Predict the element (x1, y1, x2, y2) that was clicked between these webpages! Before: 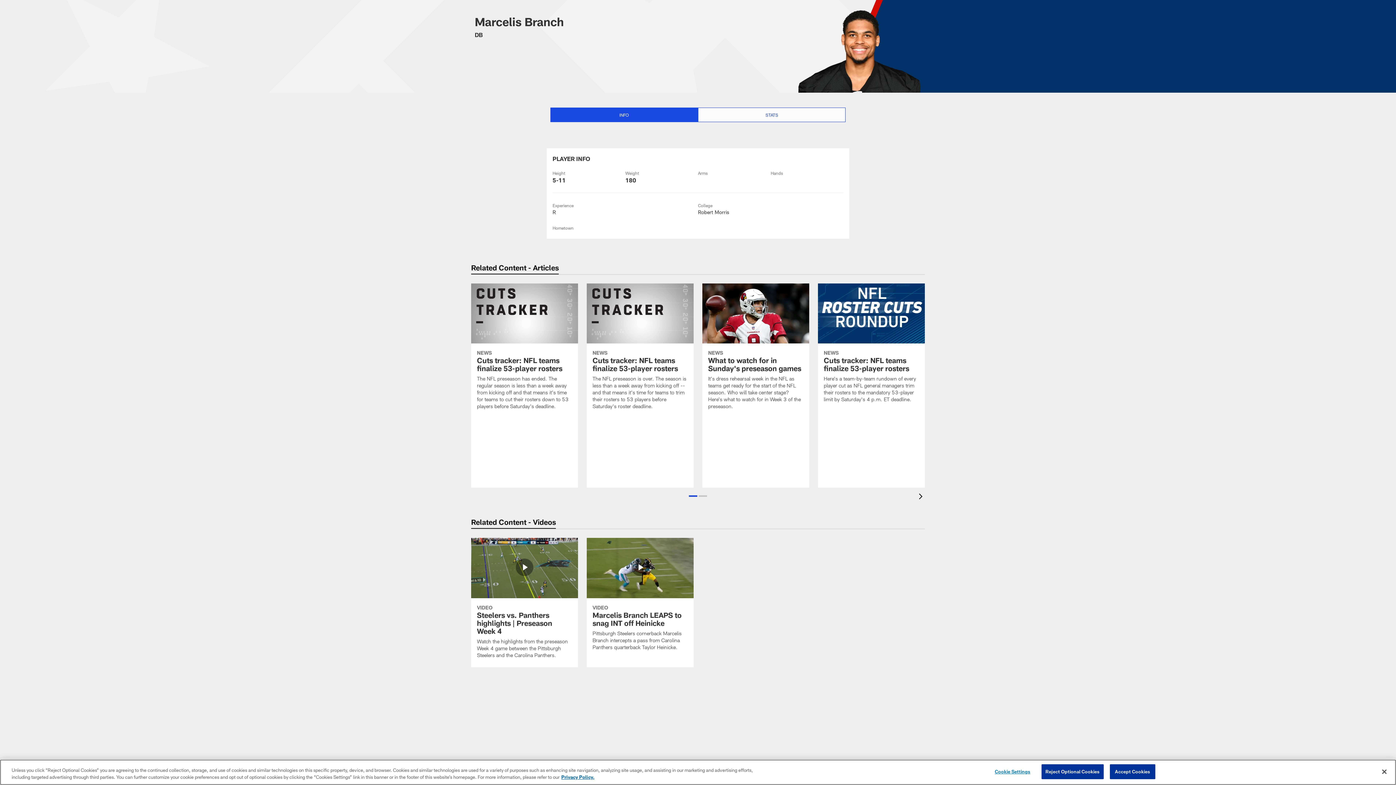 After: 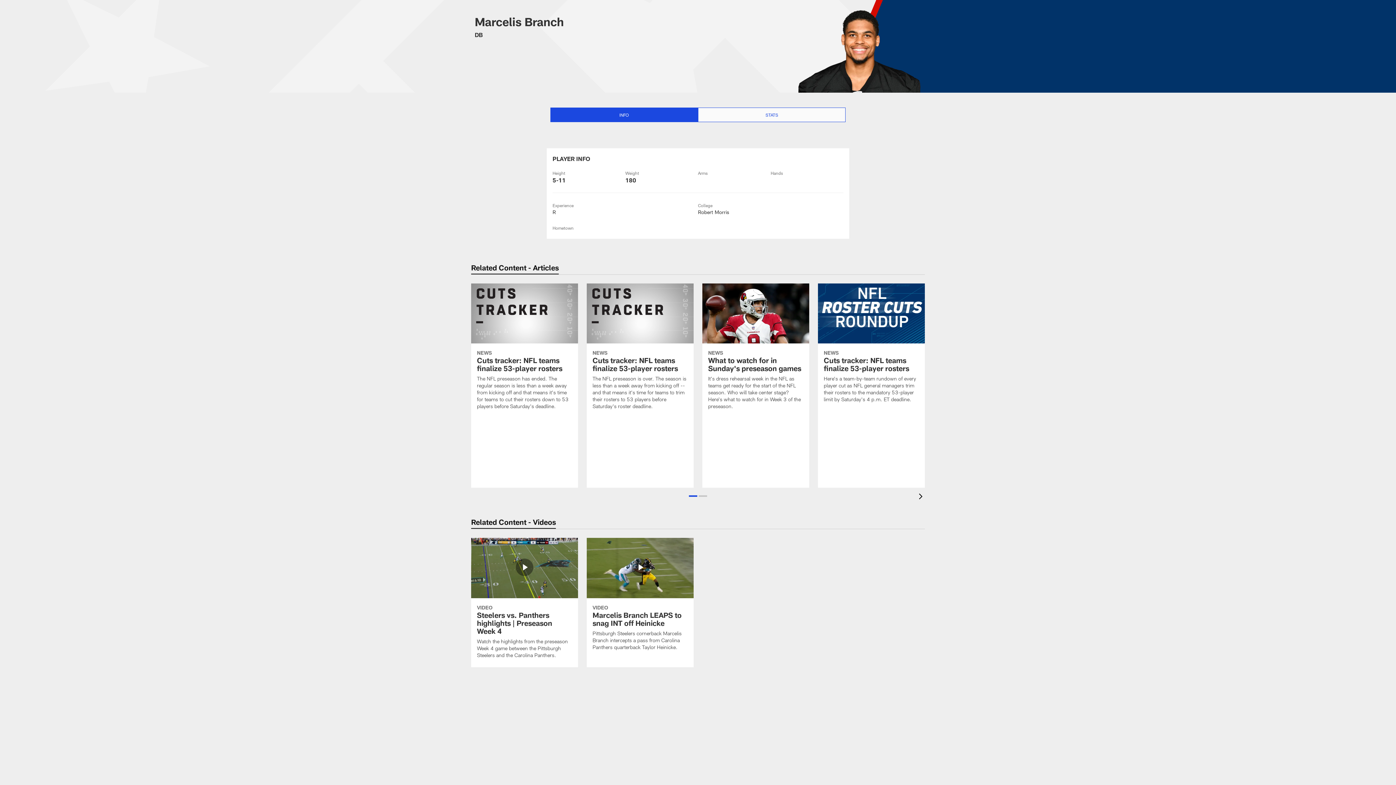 Action: bbox: (1041, 764, 1103, 779) label: Reject Optional Cookies